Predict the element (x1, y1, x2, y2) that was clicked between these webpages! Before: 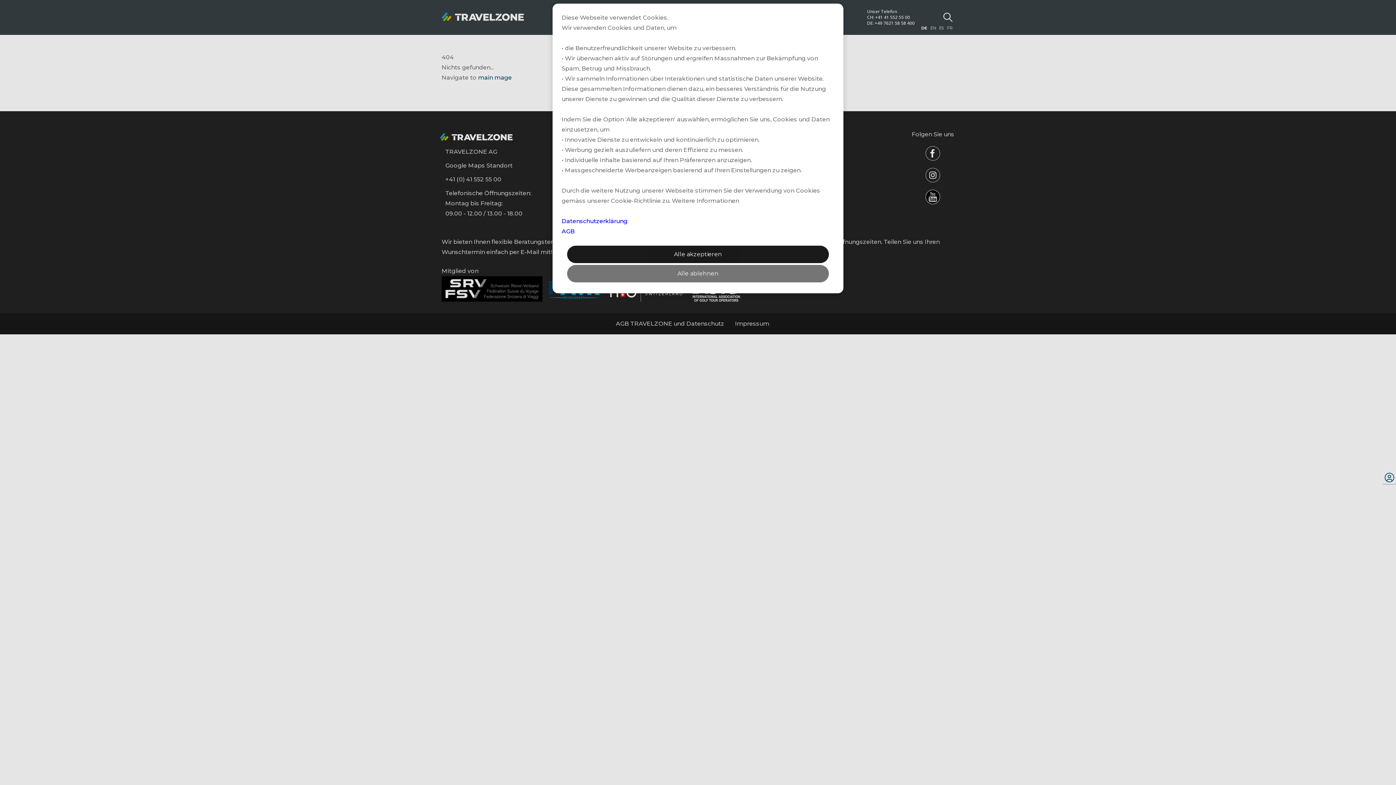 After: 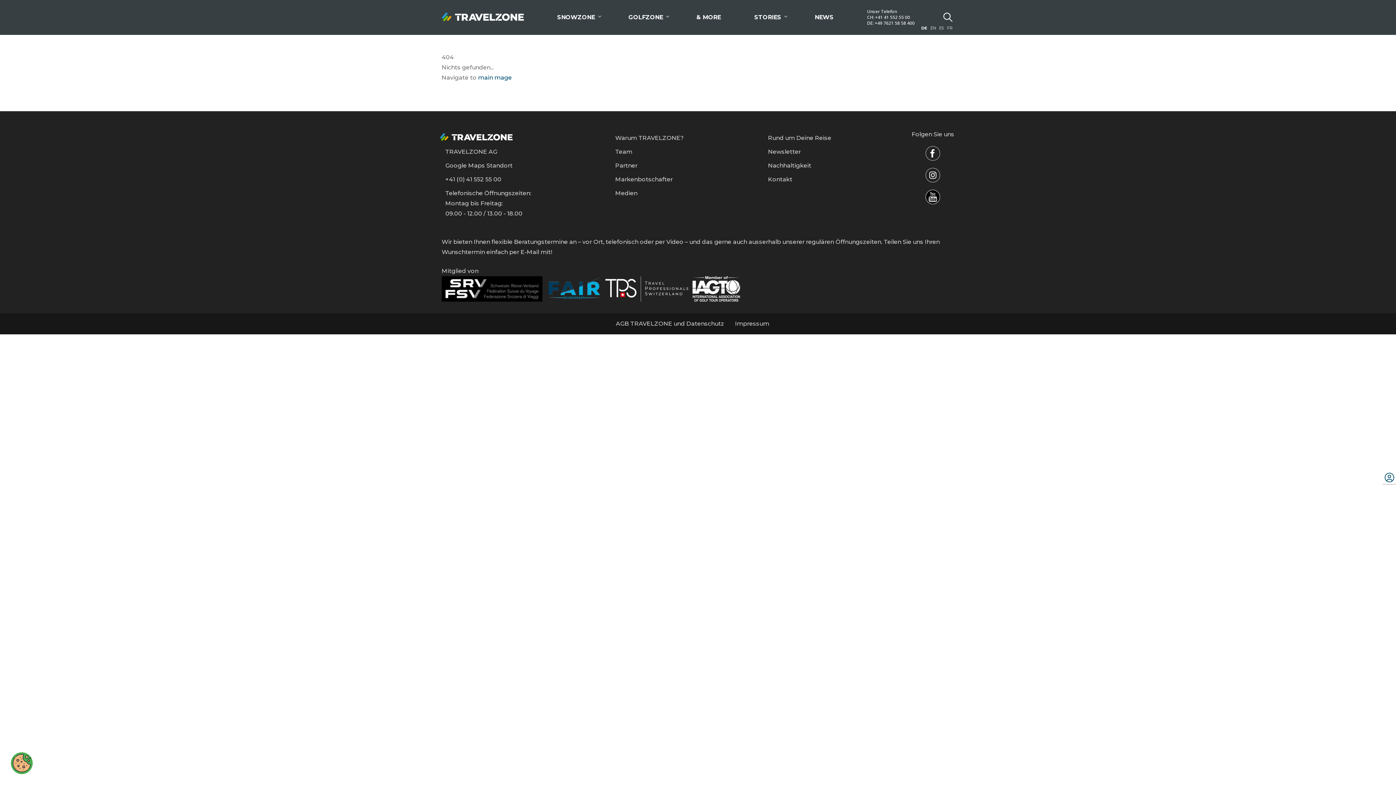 Action: bbox: (567, 245, 829, 263) label: Alle akzeptieren